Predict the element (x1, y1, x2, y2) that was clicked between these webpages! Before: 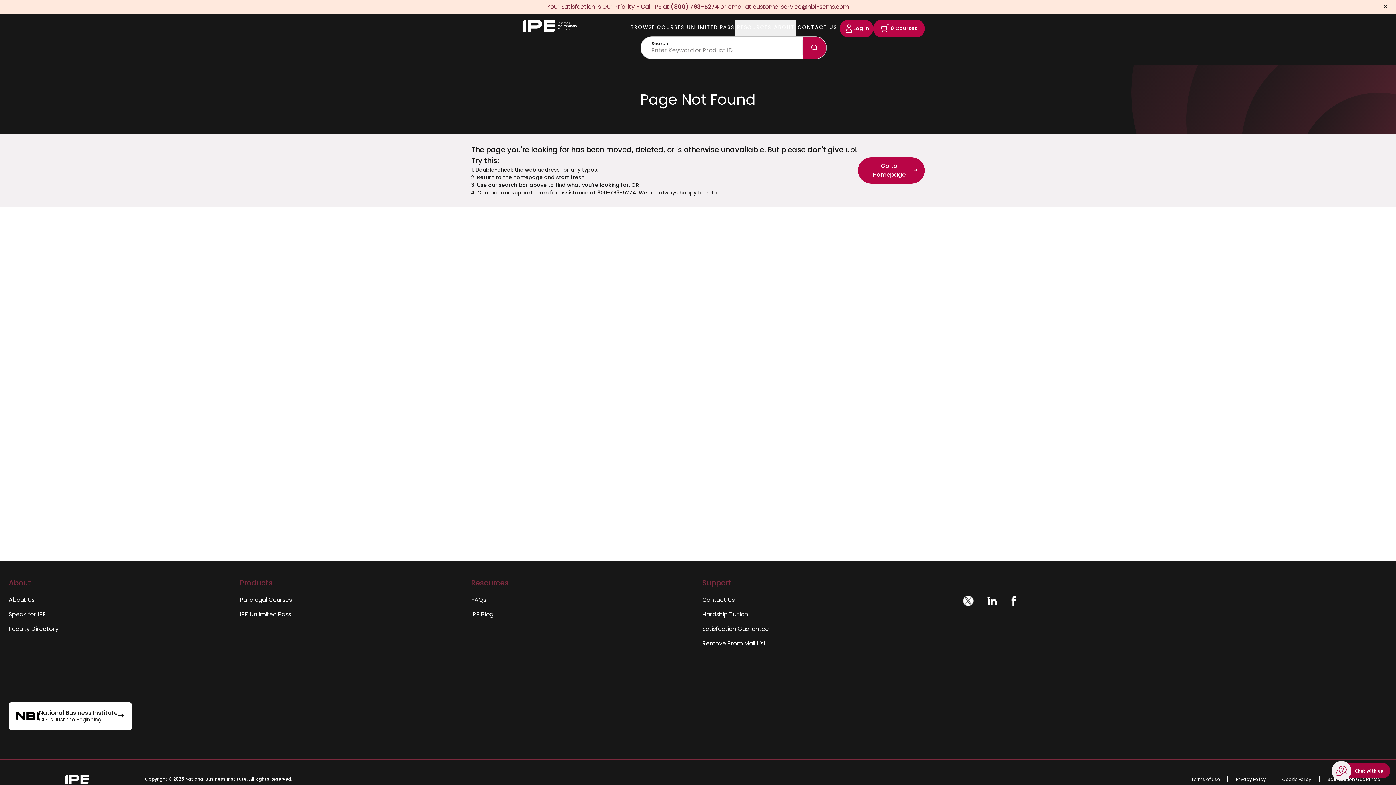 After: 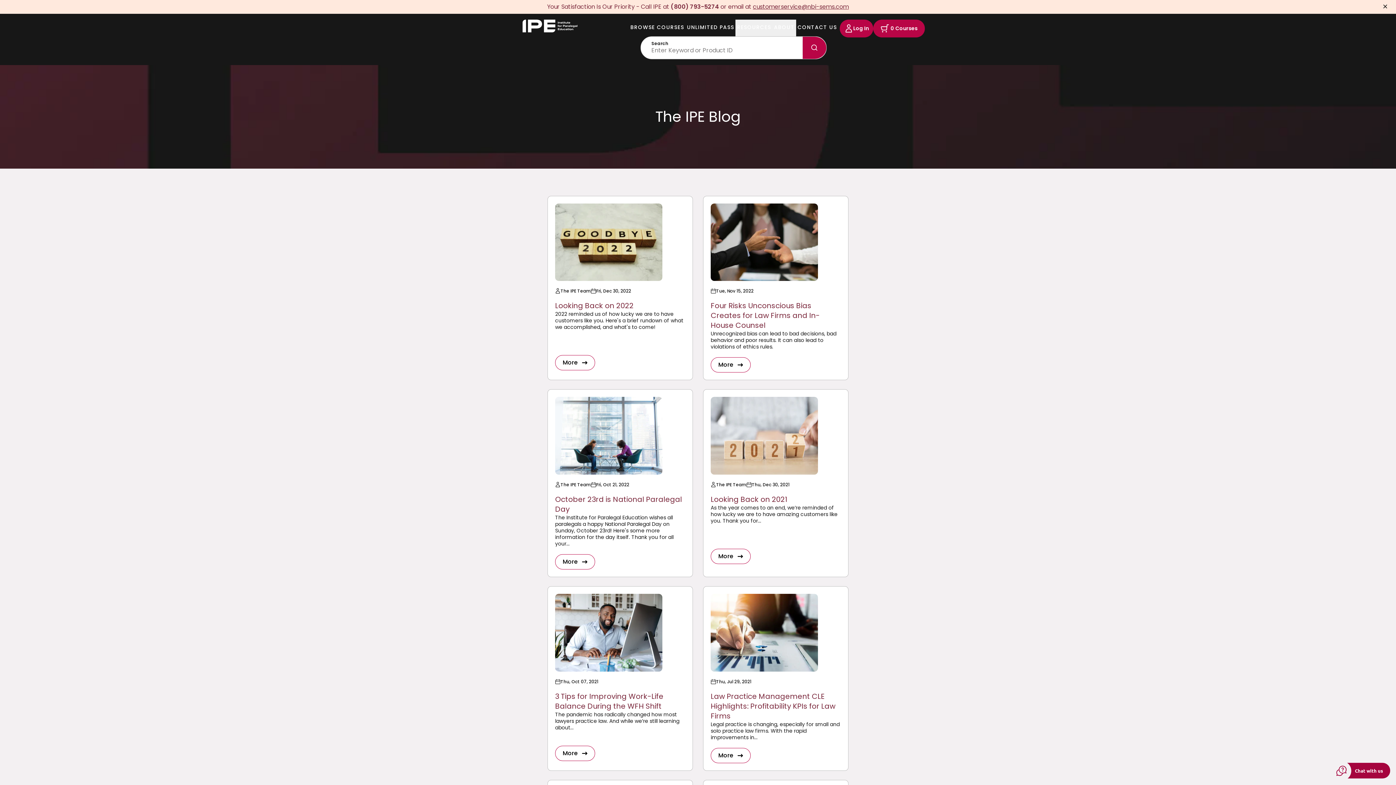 Action: bbox: (471, 608, 493, 621) label: IPE Blog